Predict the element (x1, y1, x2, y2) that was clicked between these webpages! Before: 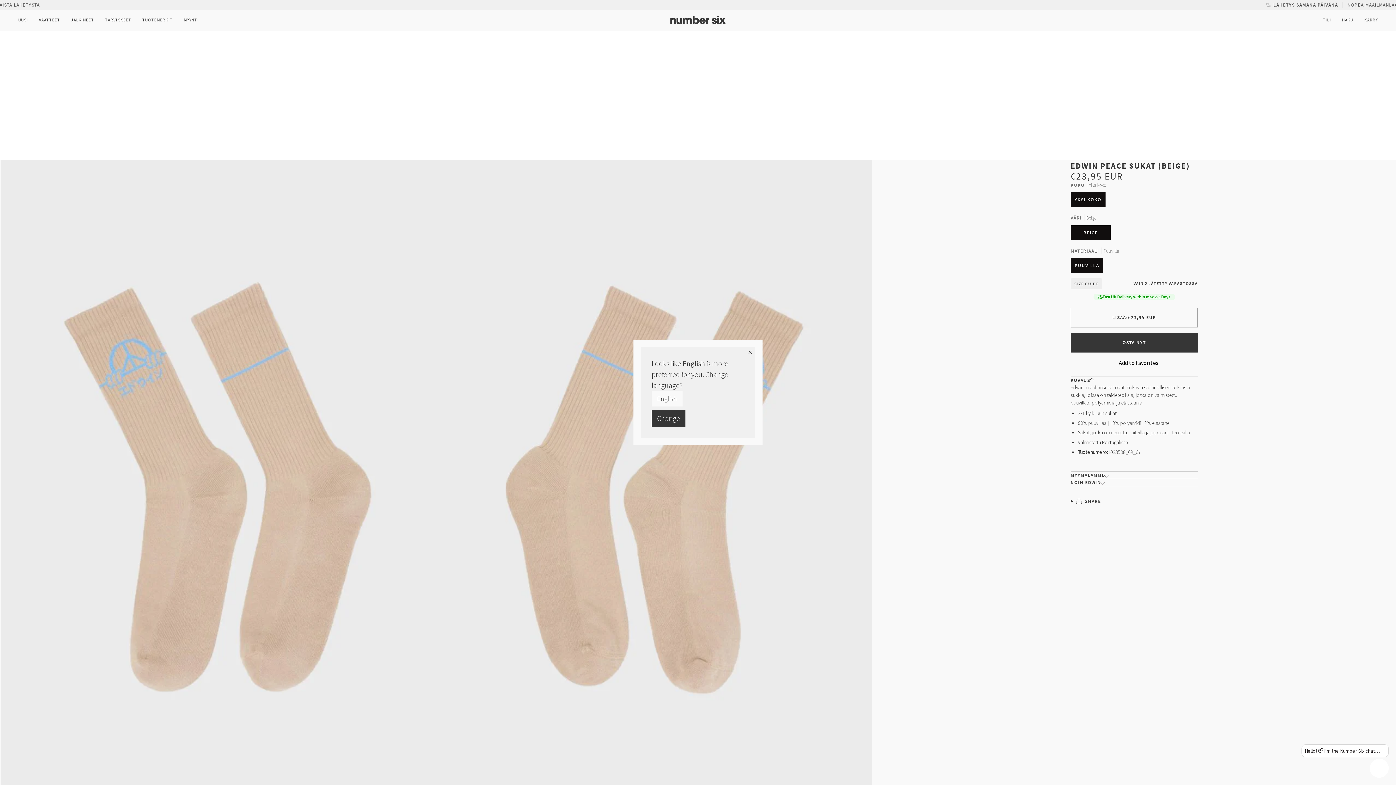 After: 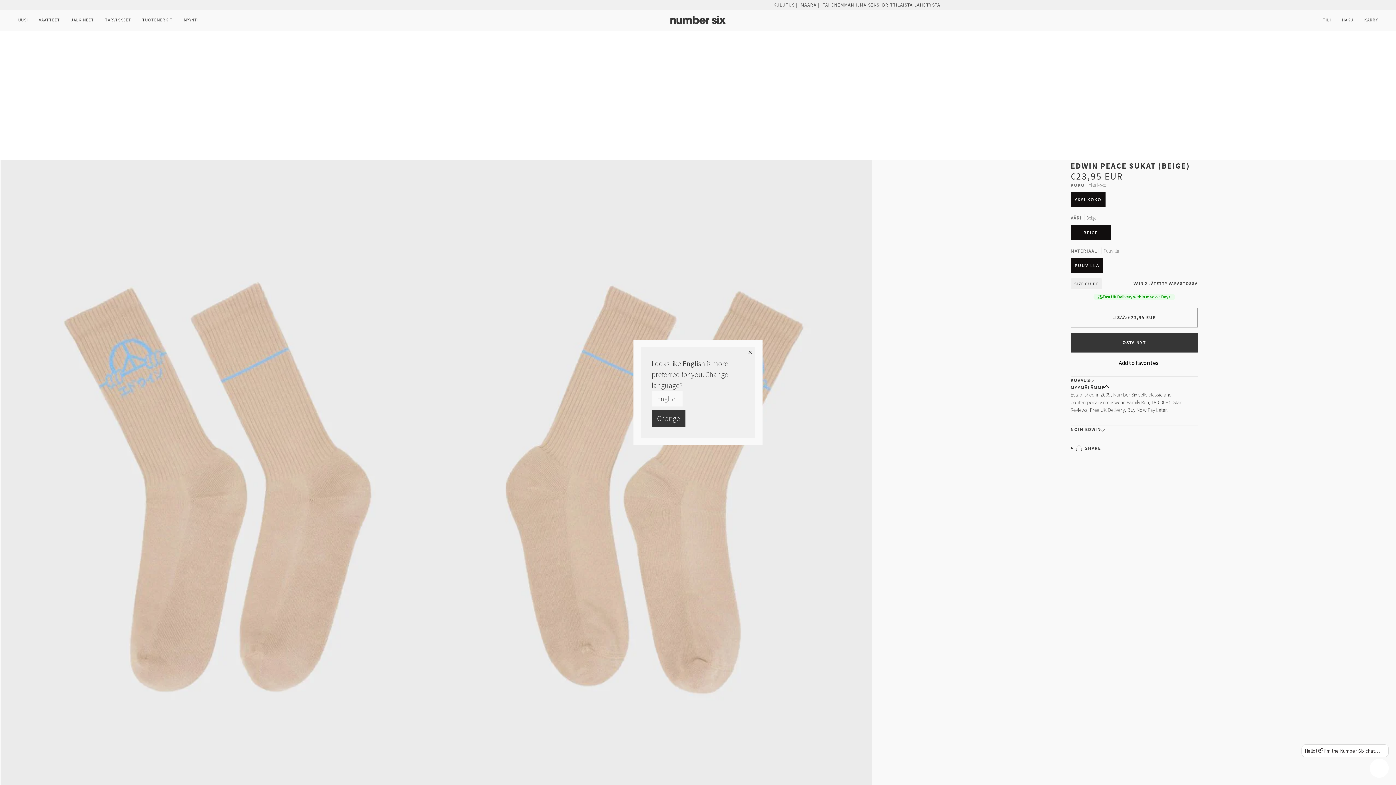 Action: bbox: (1070, 458, 1198, 465) label: MYYMÄLÄMME